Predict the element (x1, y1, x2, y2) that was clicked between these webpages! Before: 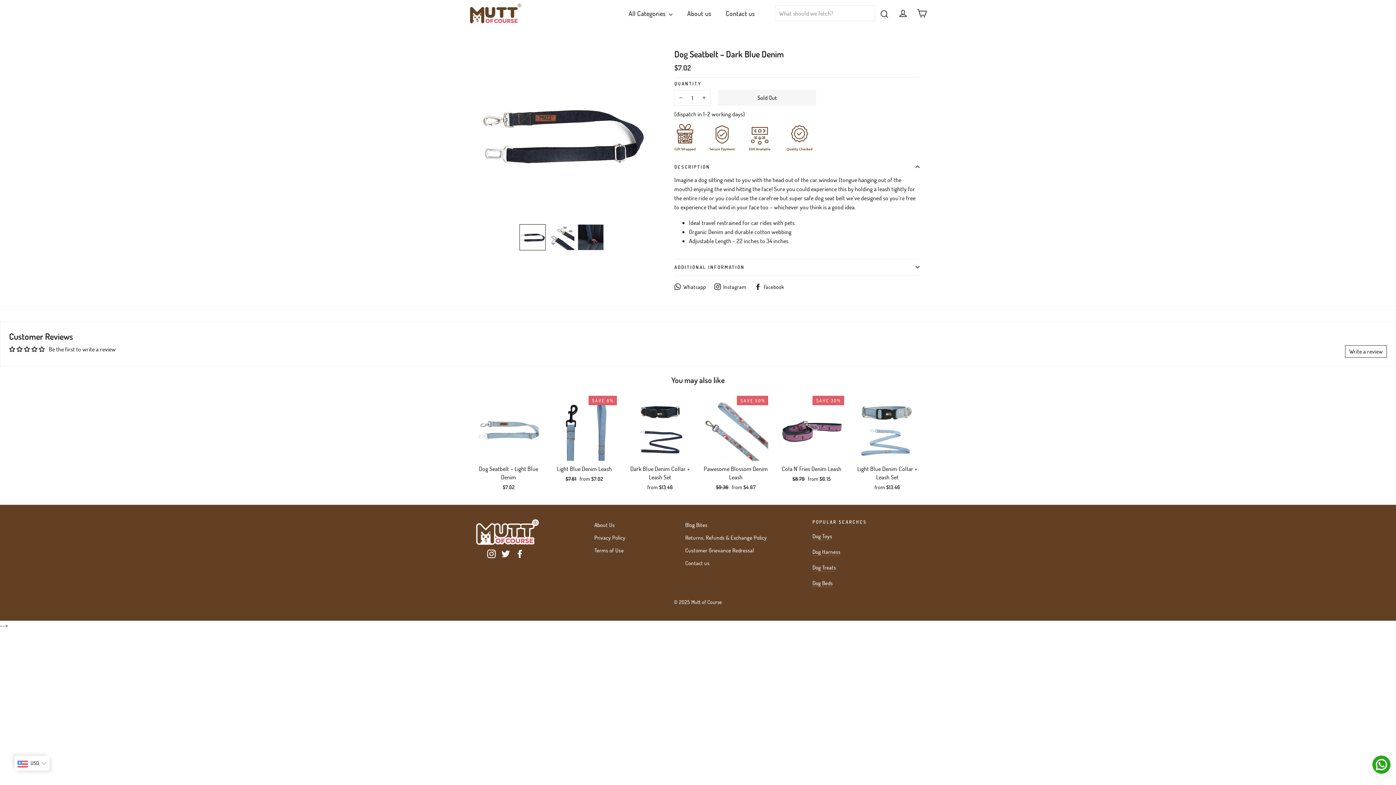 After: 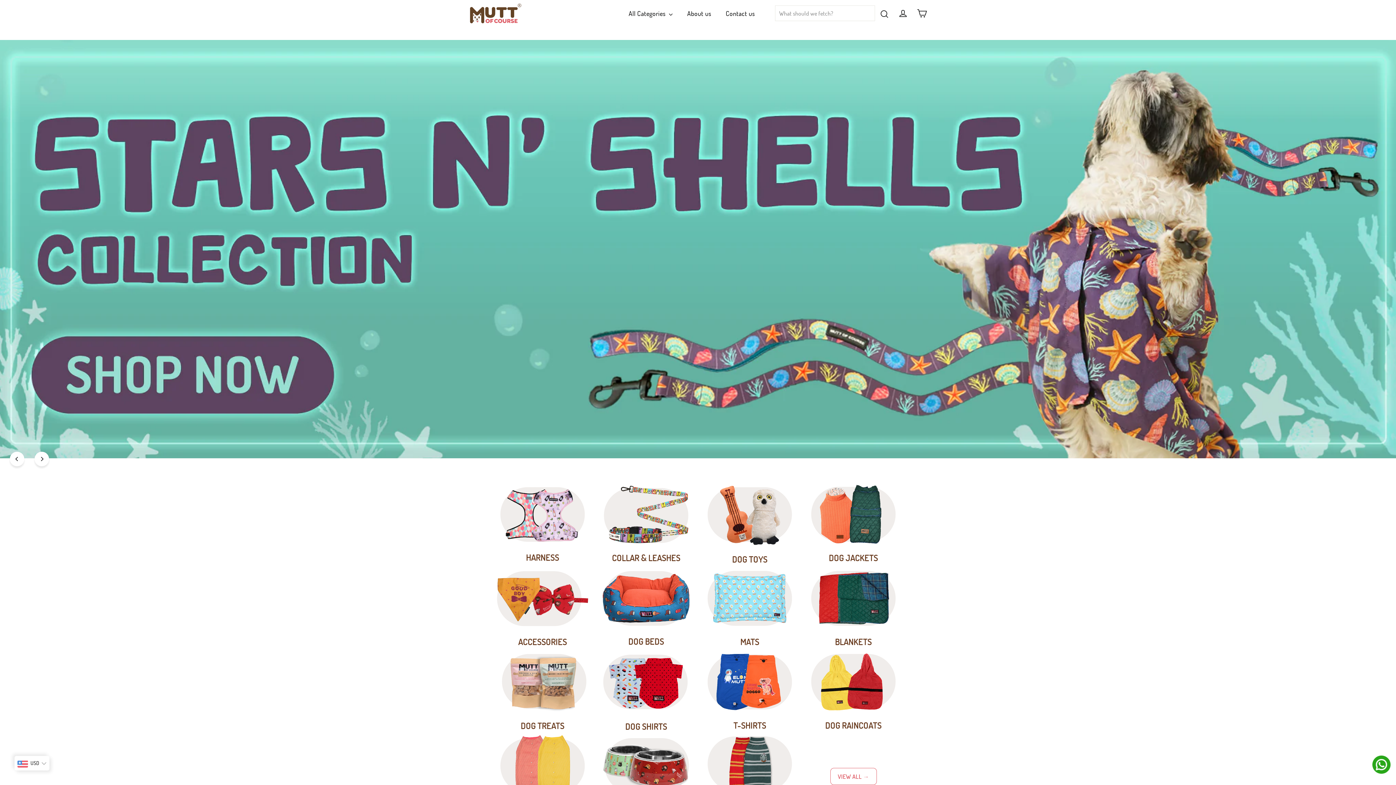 Action: bbox: (469, 0, 522, 26)